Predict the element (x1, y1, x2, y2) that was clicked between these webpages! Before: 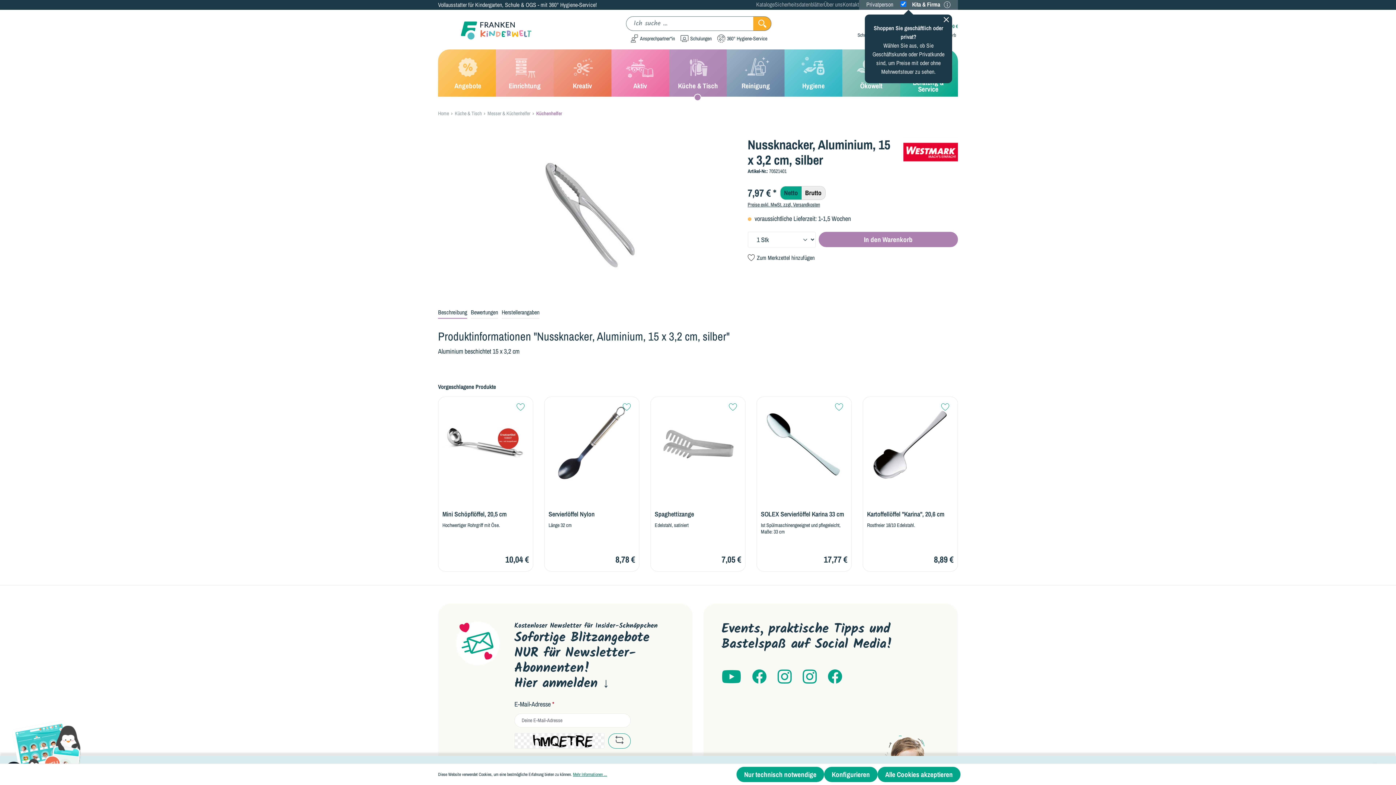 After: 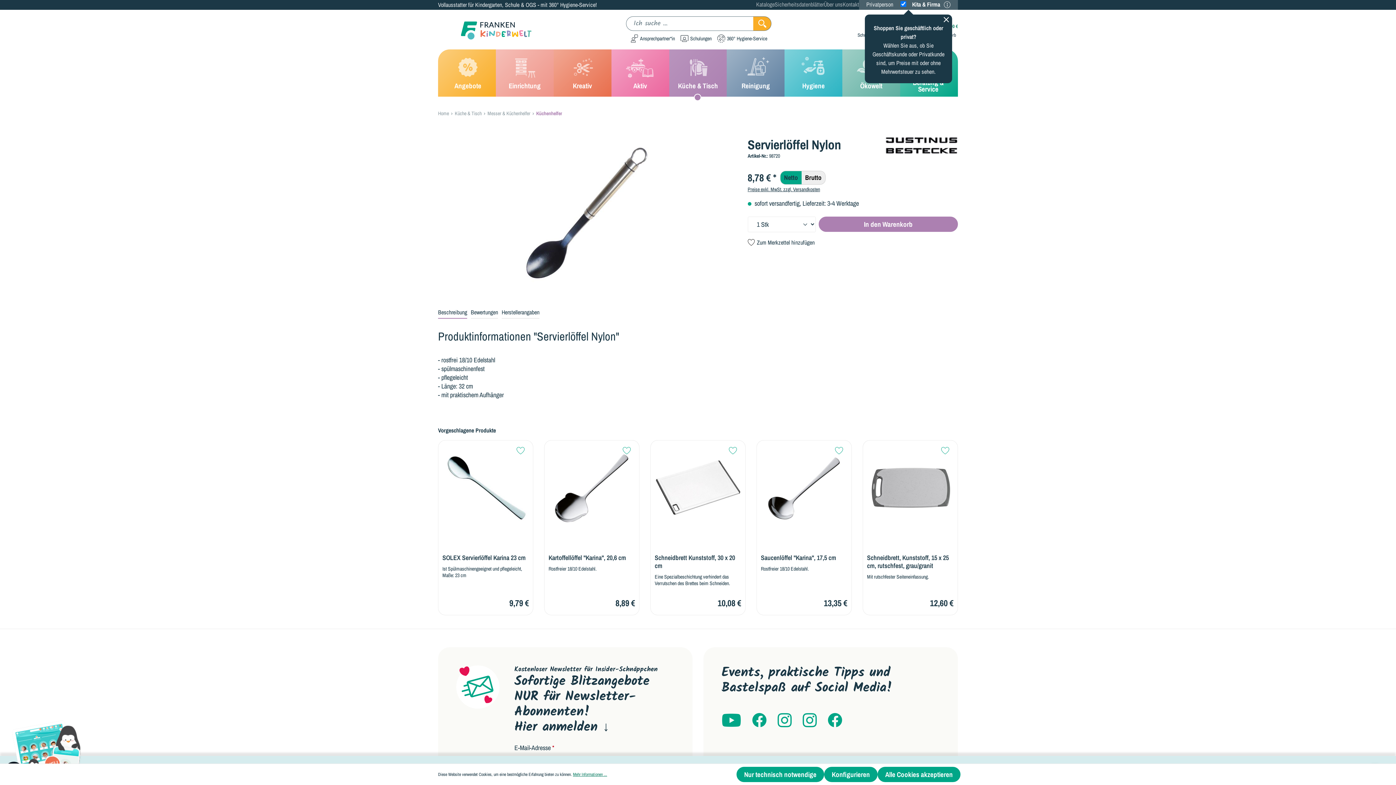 Action: label: Servierlöffel Nylon bbox: (761, 510, 847, 518)